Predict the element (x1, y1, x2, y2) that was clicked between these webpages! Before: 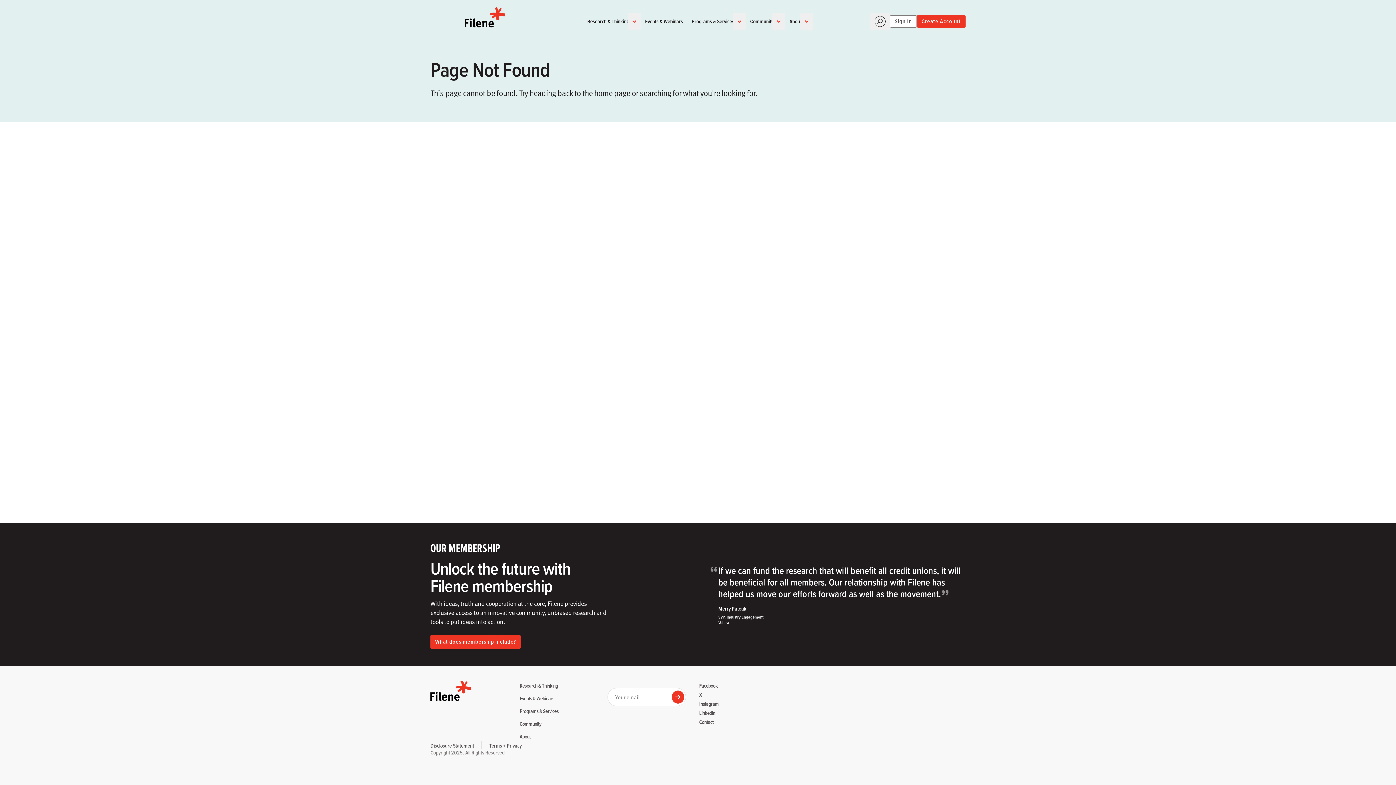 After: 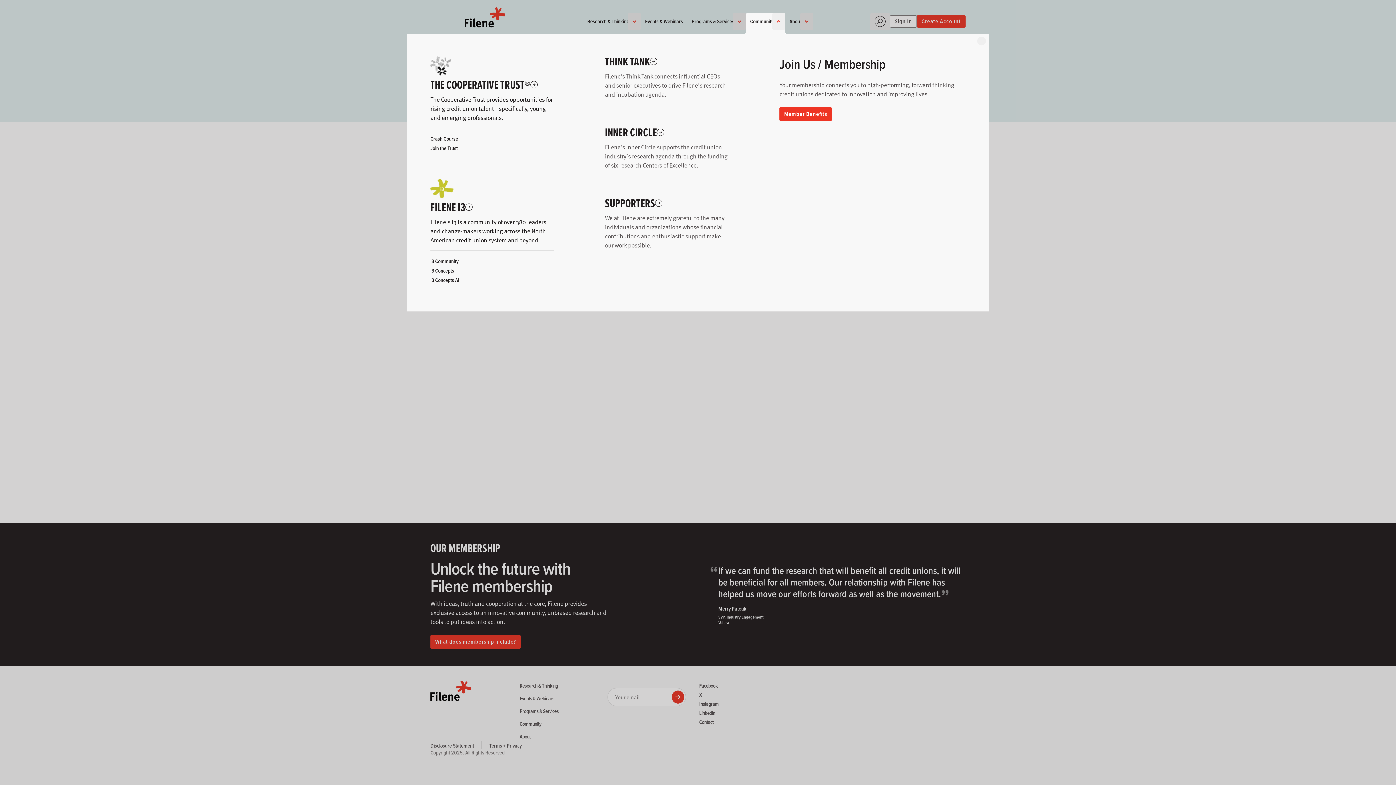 Action: label: submenu_toggle bbox: (772, 12, 785, 29)